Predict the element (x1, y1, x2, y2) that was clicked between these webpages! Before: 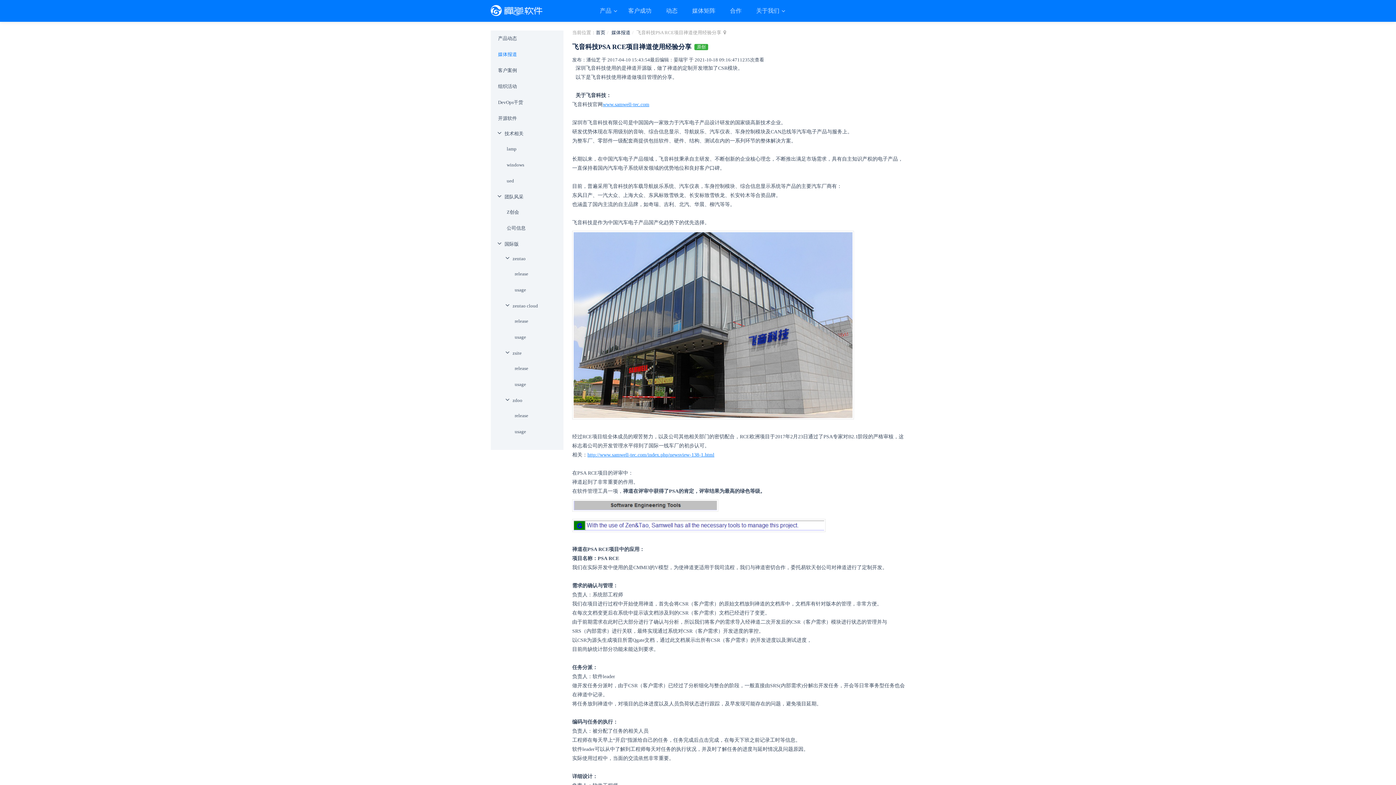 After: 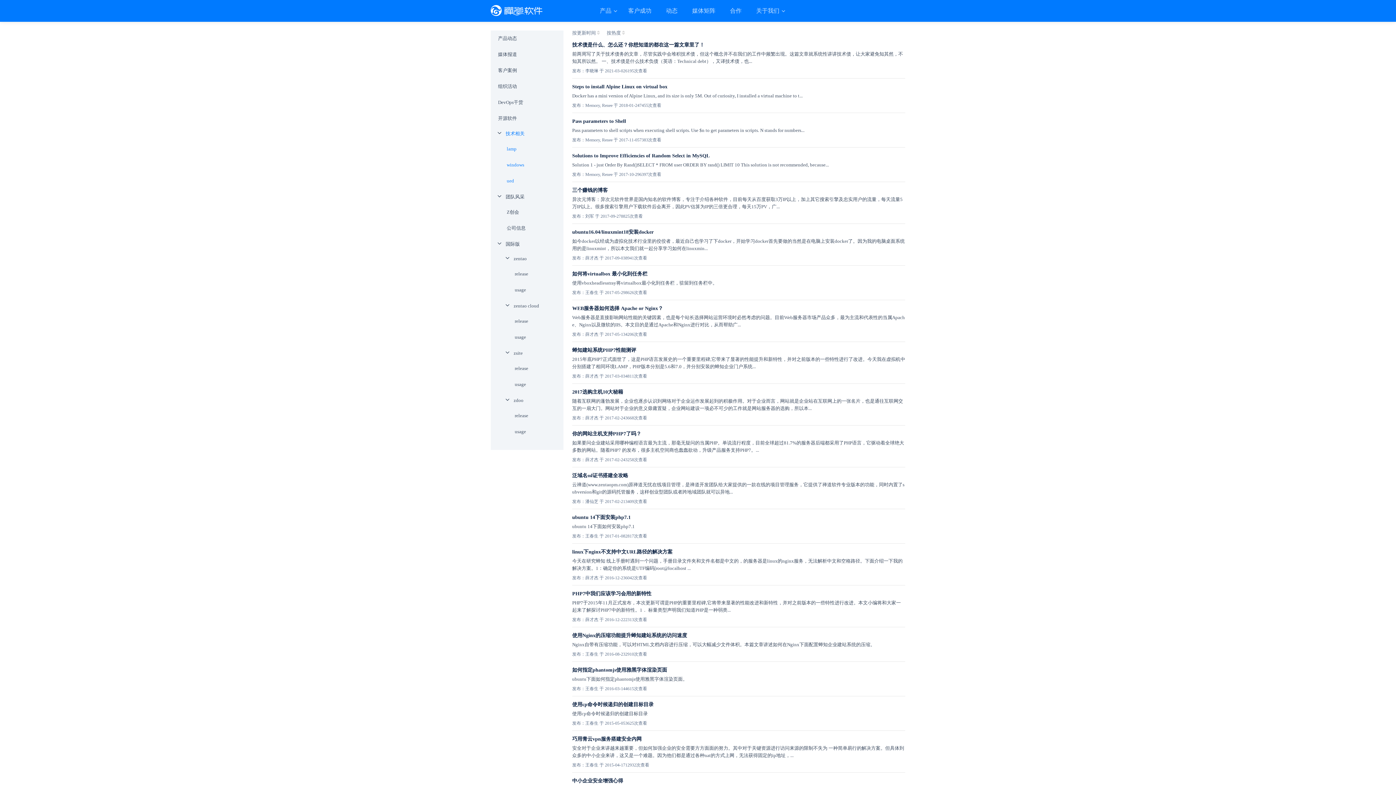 Action: bbox: (504, 126, 557, 141) label: 技术相关